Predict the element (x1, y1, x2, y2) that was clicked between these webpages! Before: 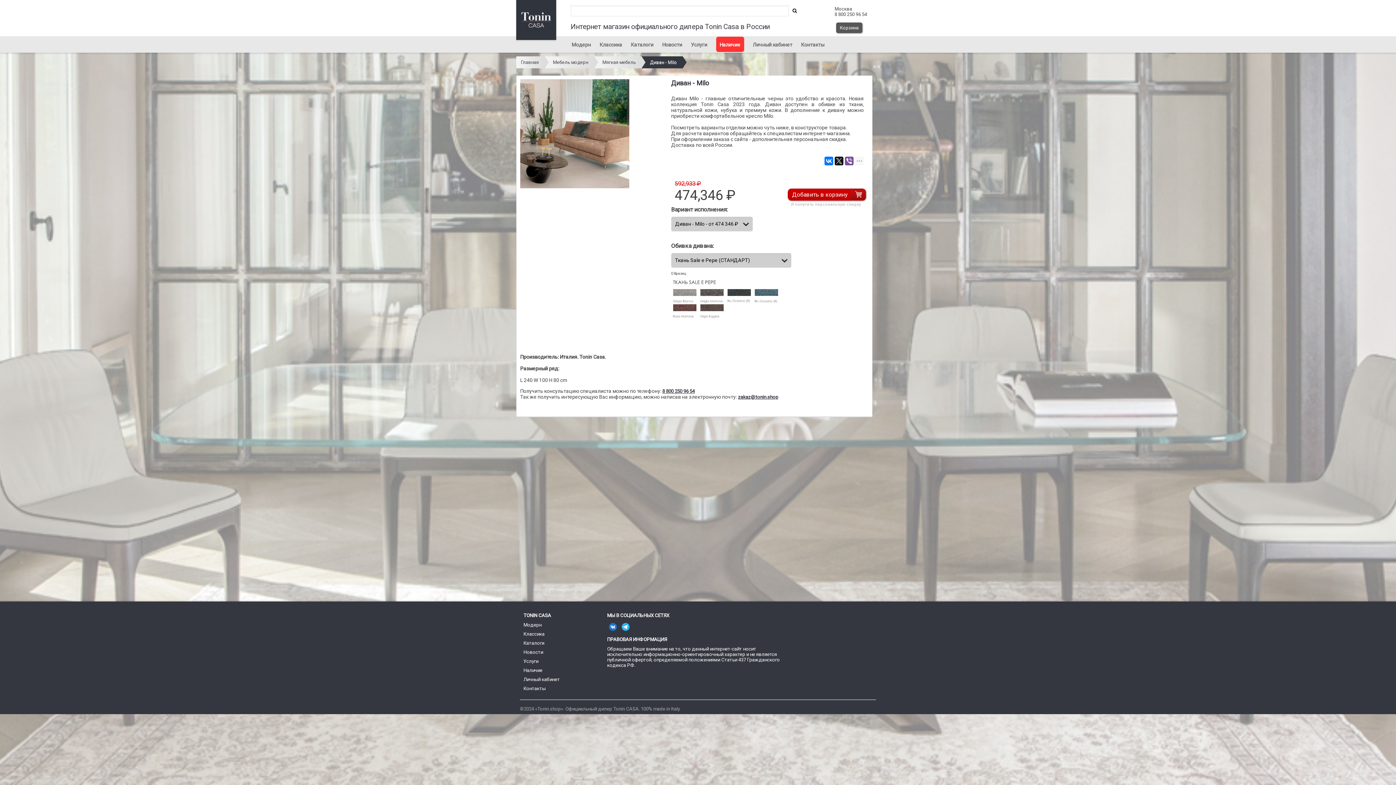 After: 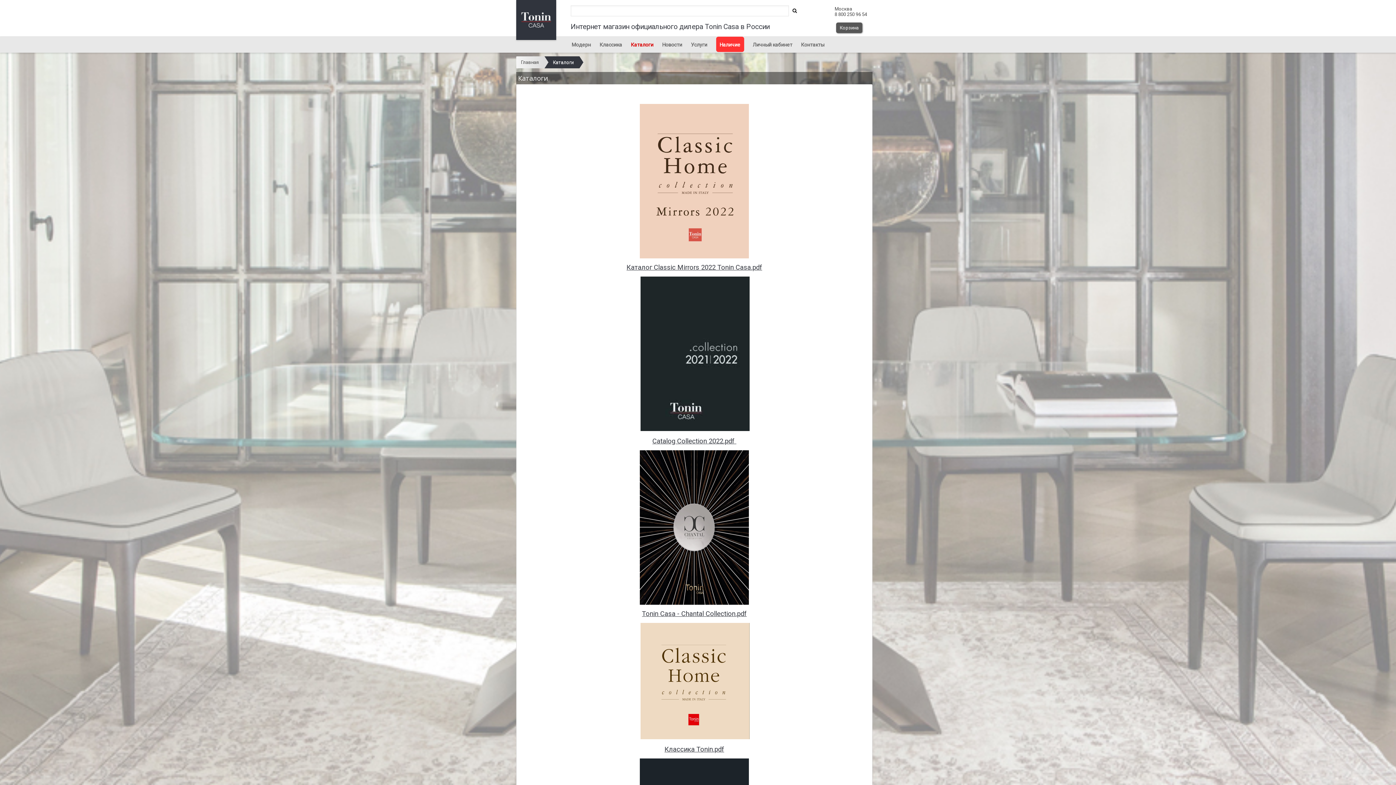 Action: bbox: (631, 41, 653, 47) label: Каталоги